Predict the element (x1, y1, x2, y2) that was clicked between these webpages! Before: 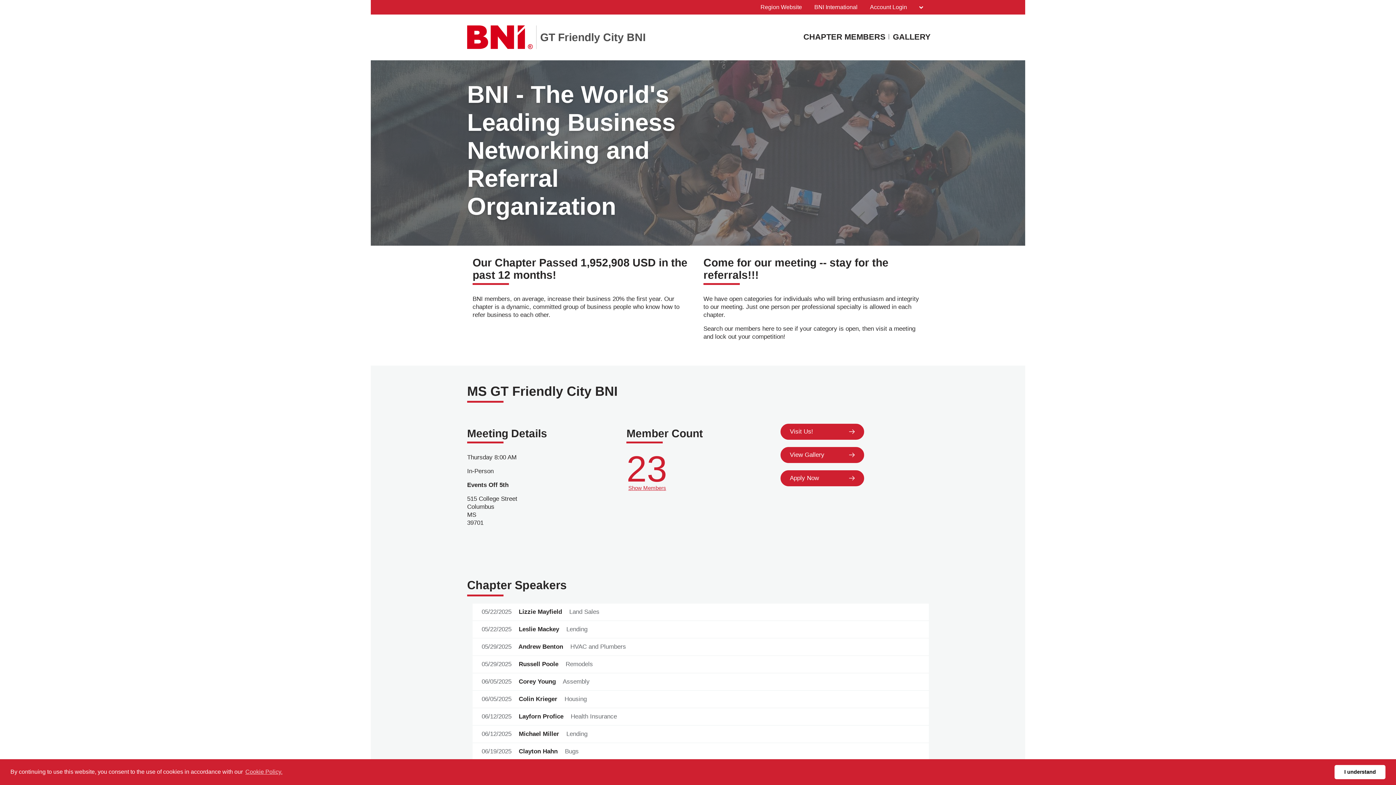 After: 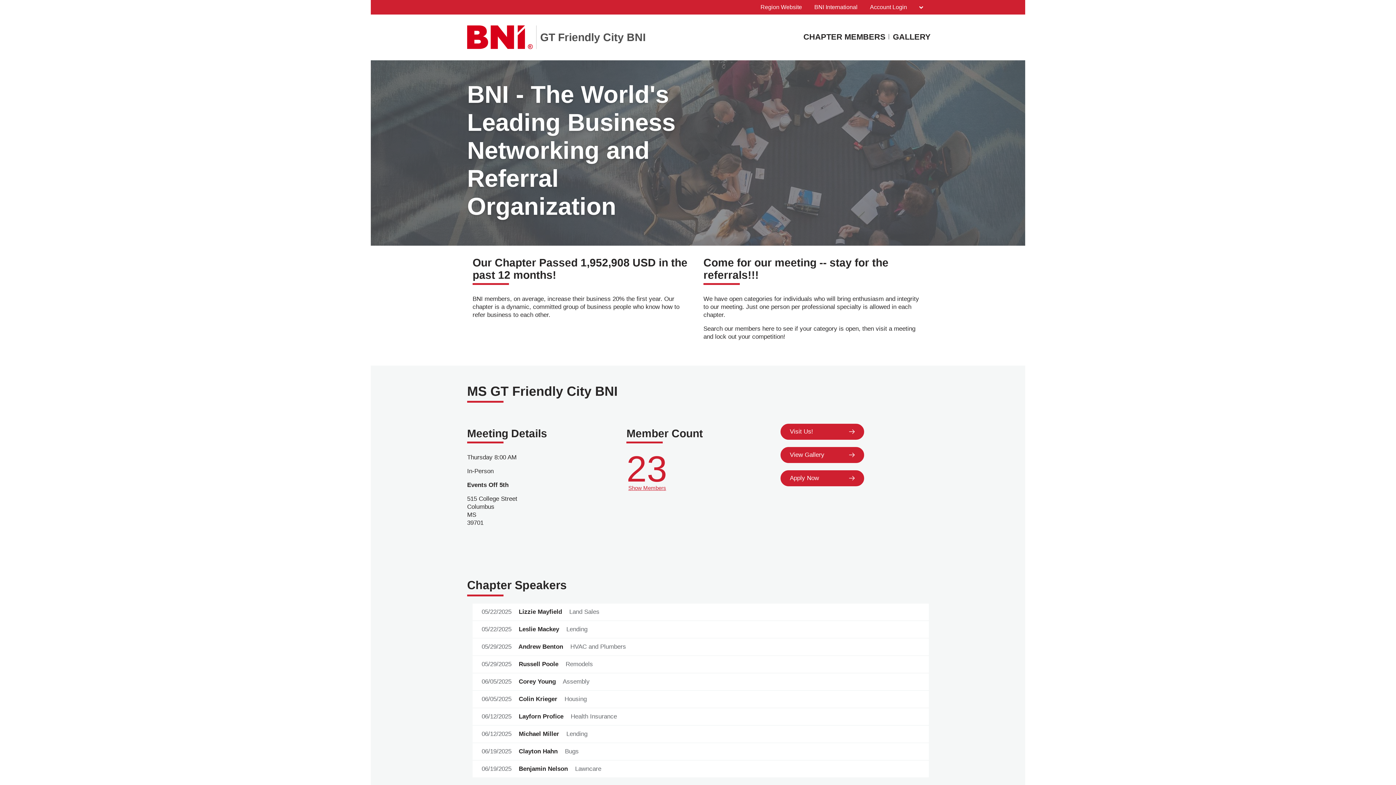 Action: label: dismiss cookie message bbox: (1334, 765, 1385, 779)